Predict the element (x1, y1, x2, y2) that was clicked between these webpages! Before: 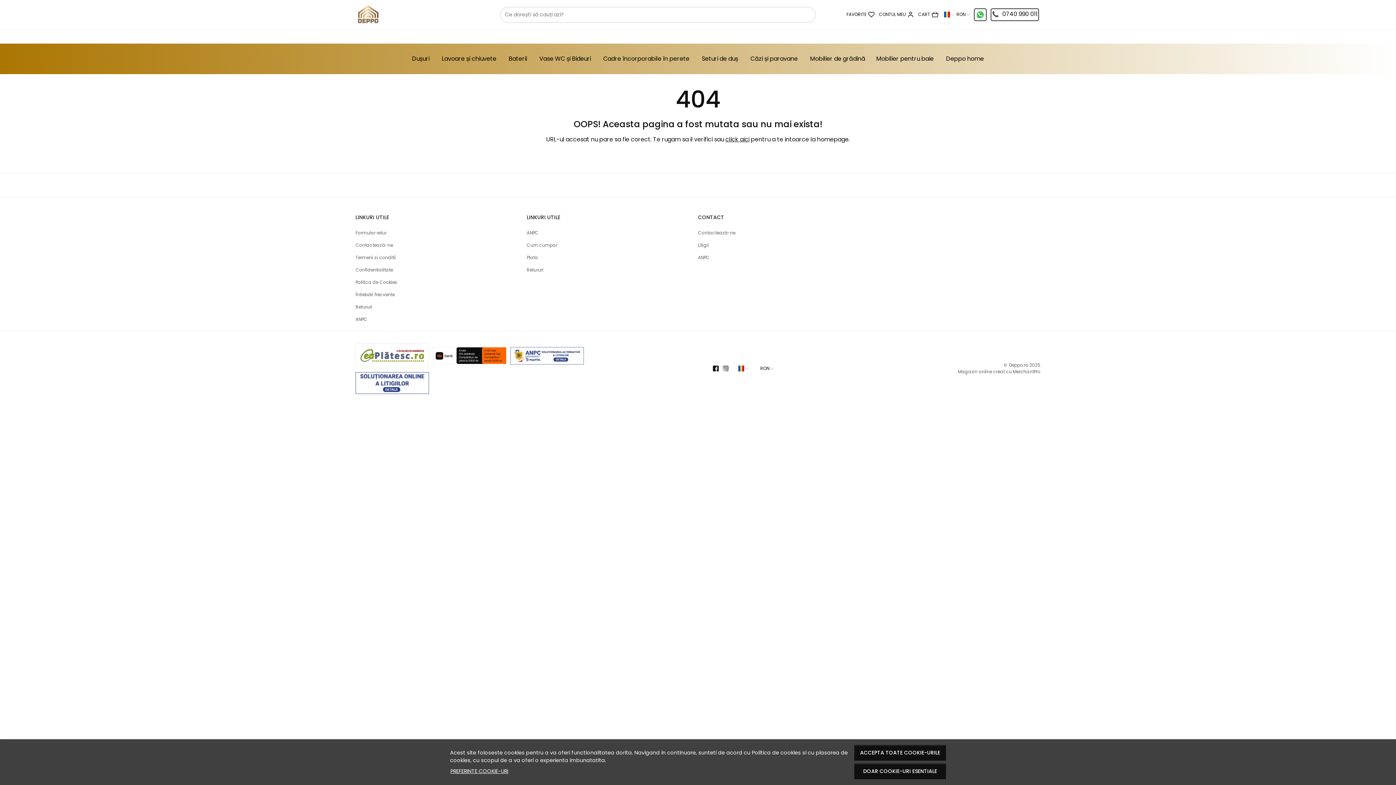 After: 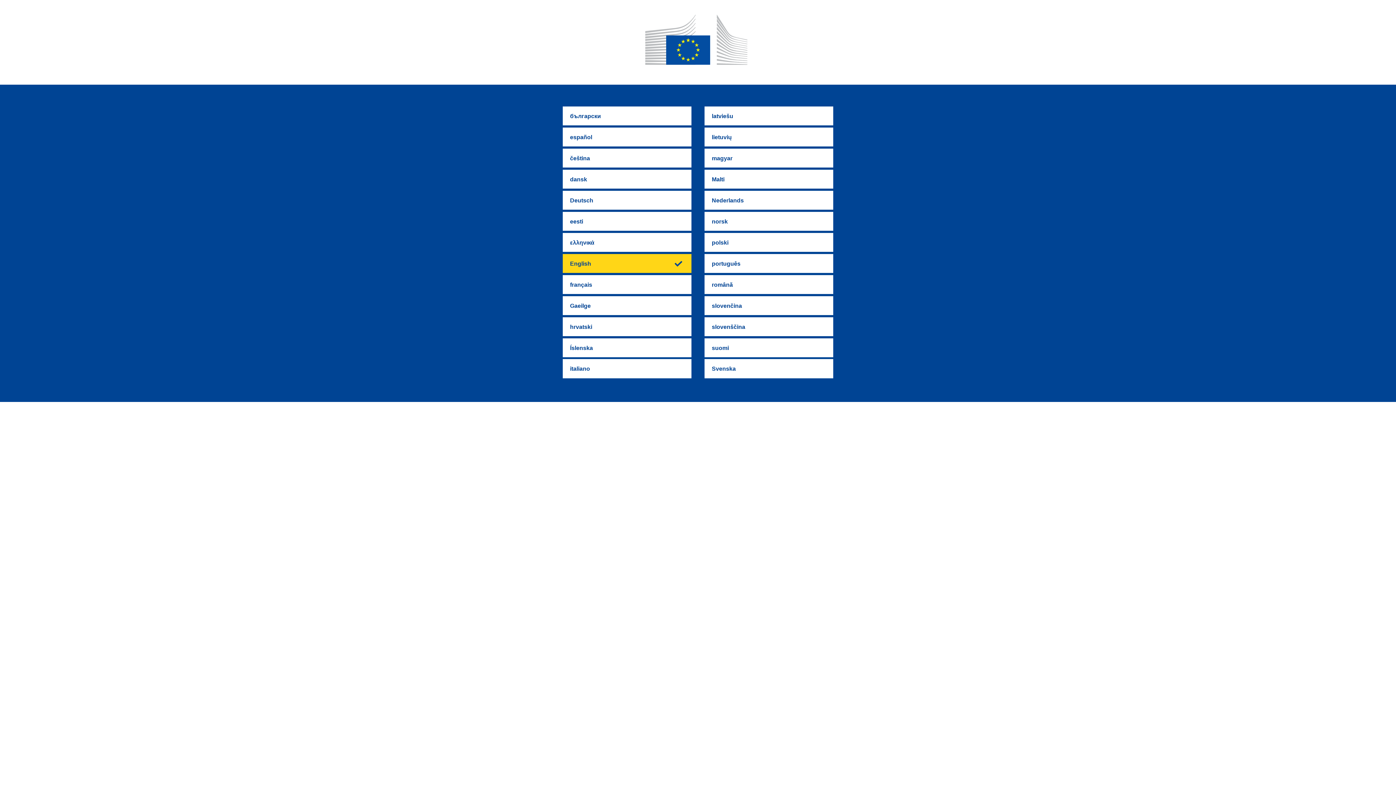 Action: label: Litigii bbox: (698, 242, 709, 248)